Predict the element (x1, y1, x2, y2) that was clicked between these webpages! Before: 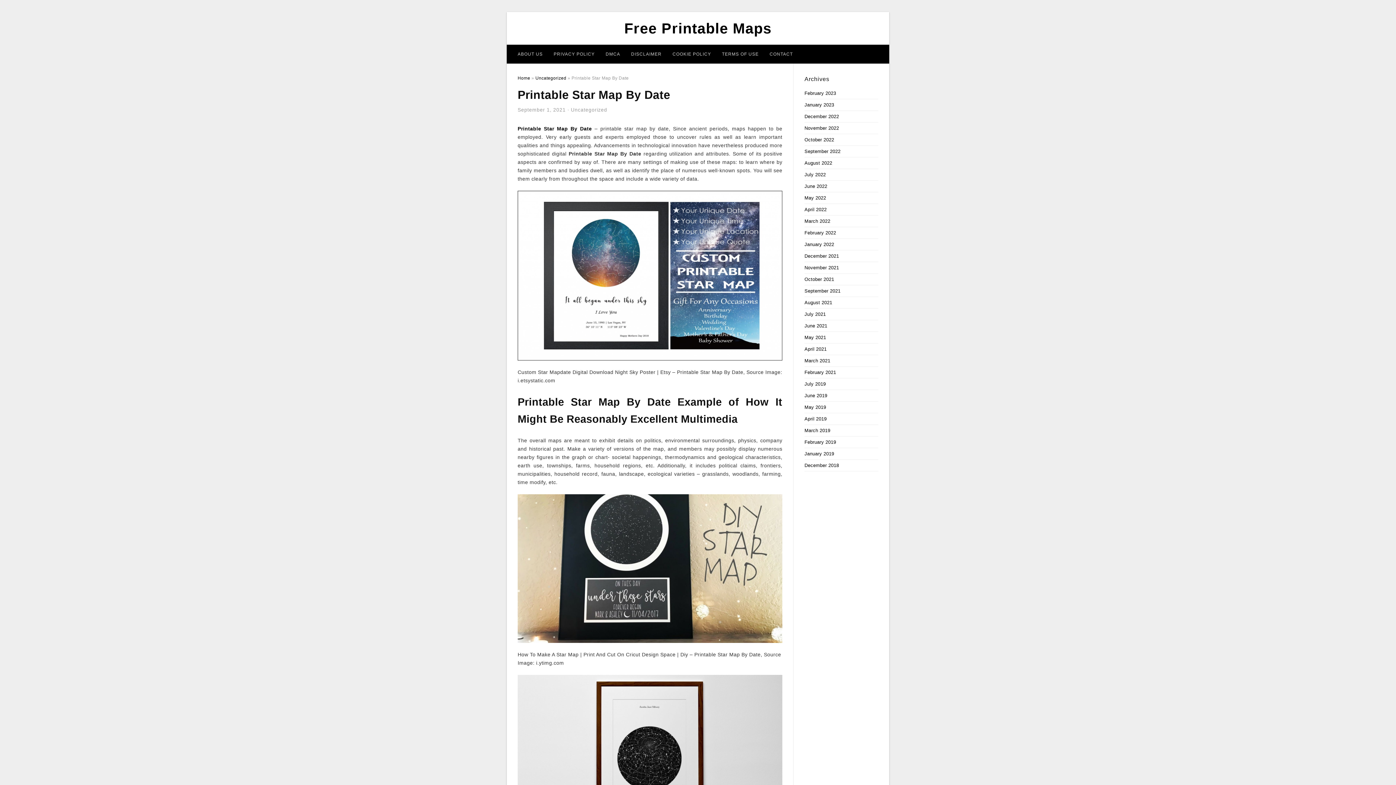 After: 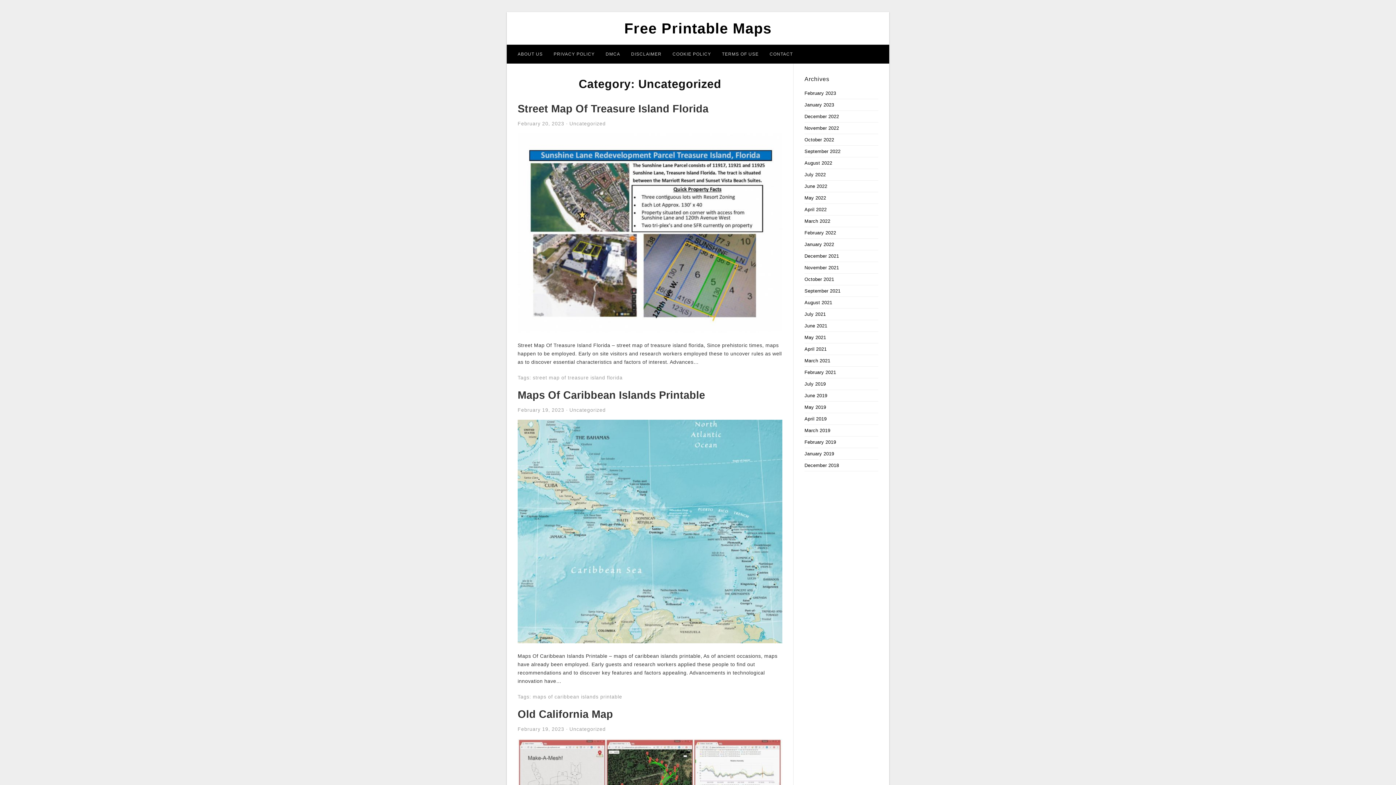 Action: label: Uncategorized bbox: (535, 75, 566, 80)